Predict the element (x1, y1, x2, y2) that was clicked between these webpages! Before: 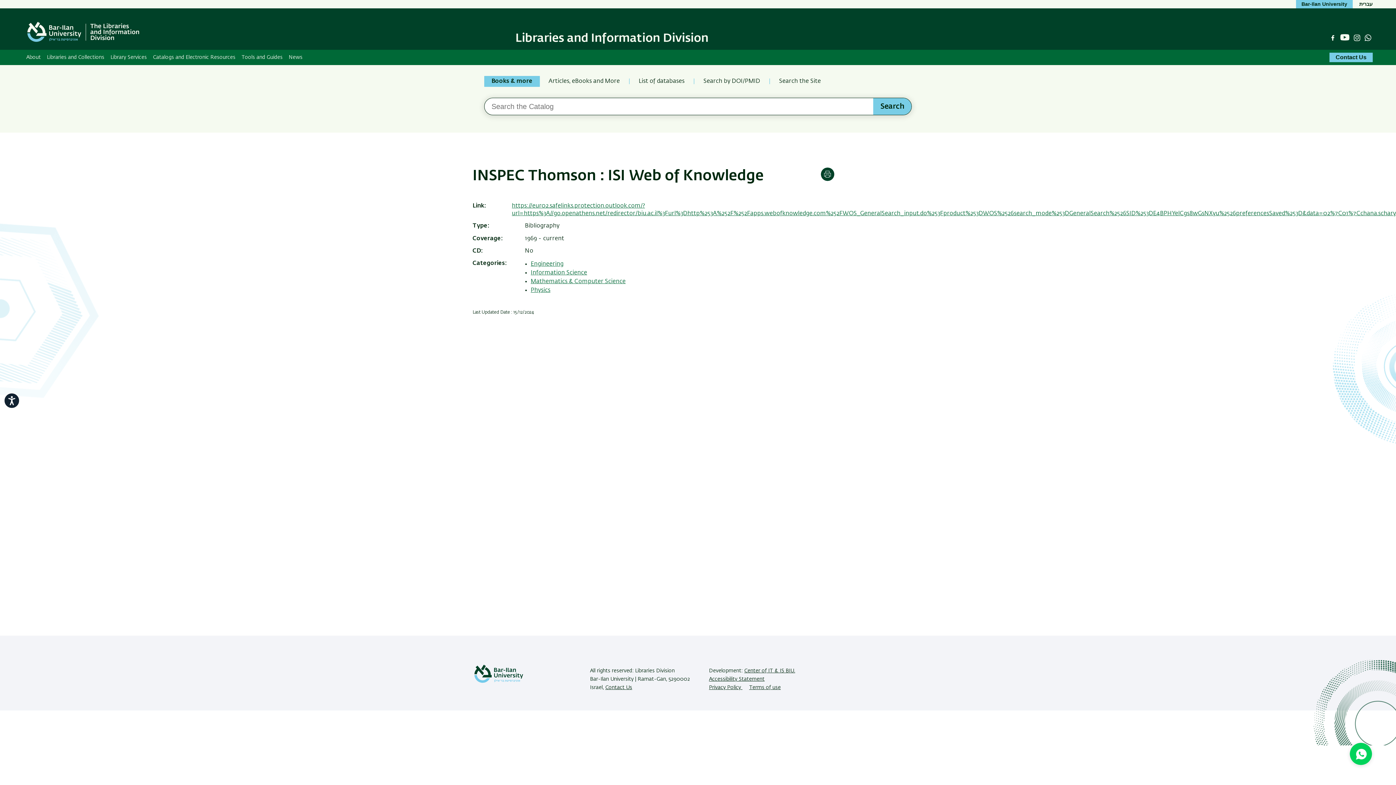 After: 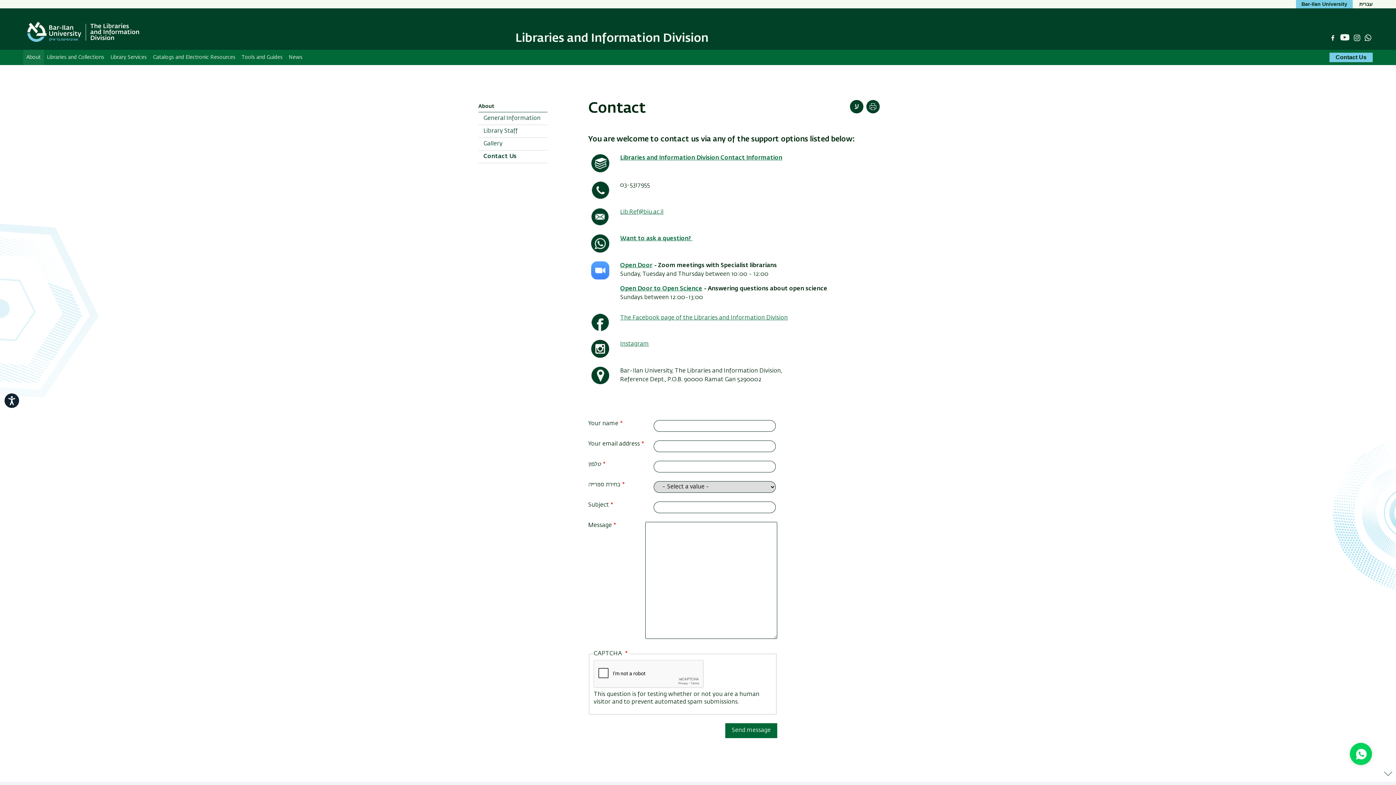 Action: label: Contact Us bbox: (1329, 52, 1373, 62)